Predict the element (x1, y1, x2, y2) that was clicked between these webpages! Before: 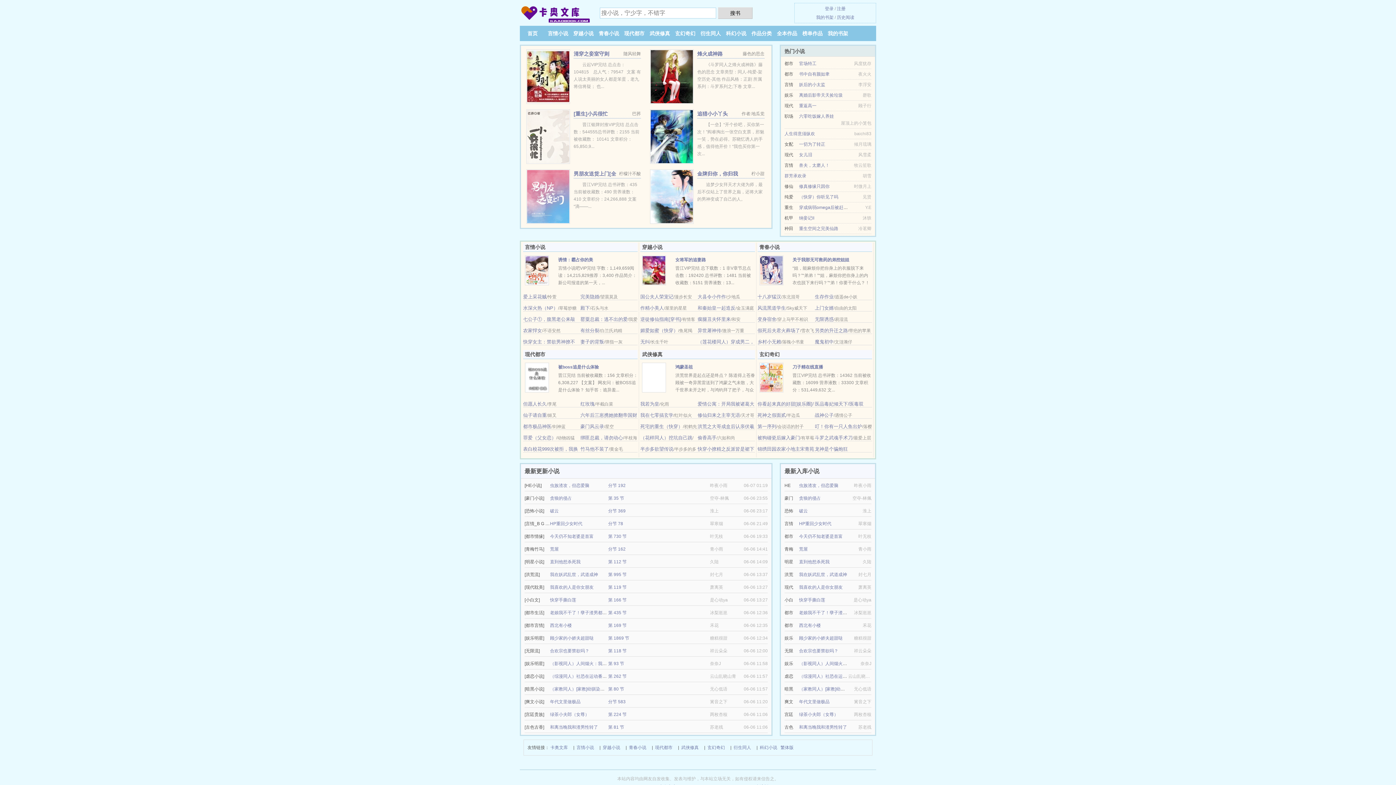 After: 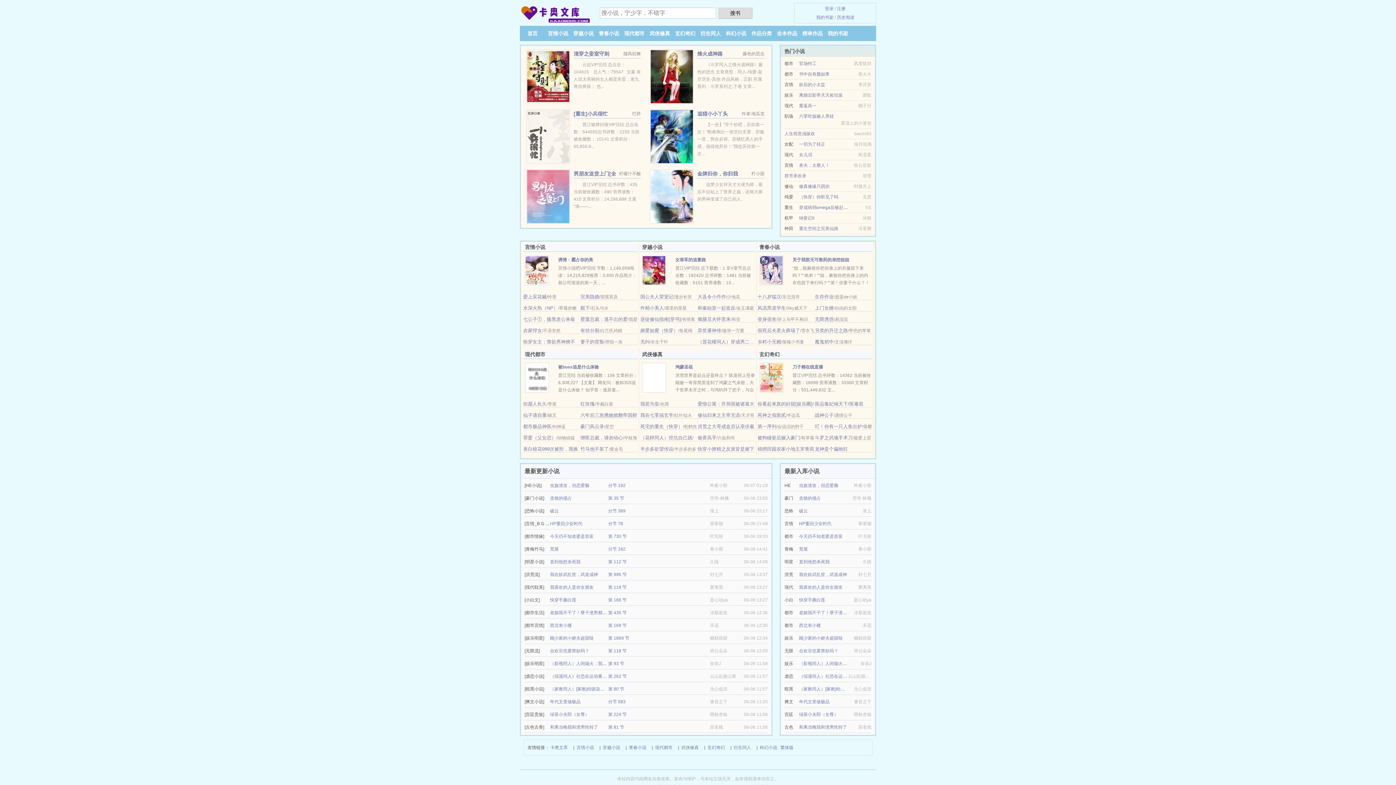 Action: bbox: (523, 424, 551, 429) label: 都市极品神医